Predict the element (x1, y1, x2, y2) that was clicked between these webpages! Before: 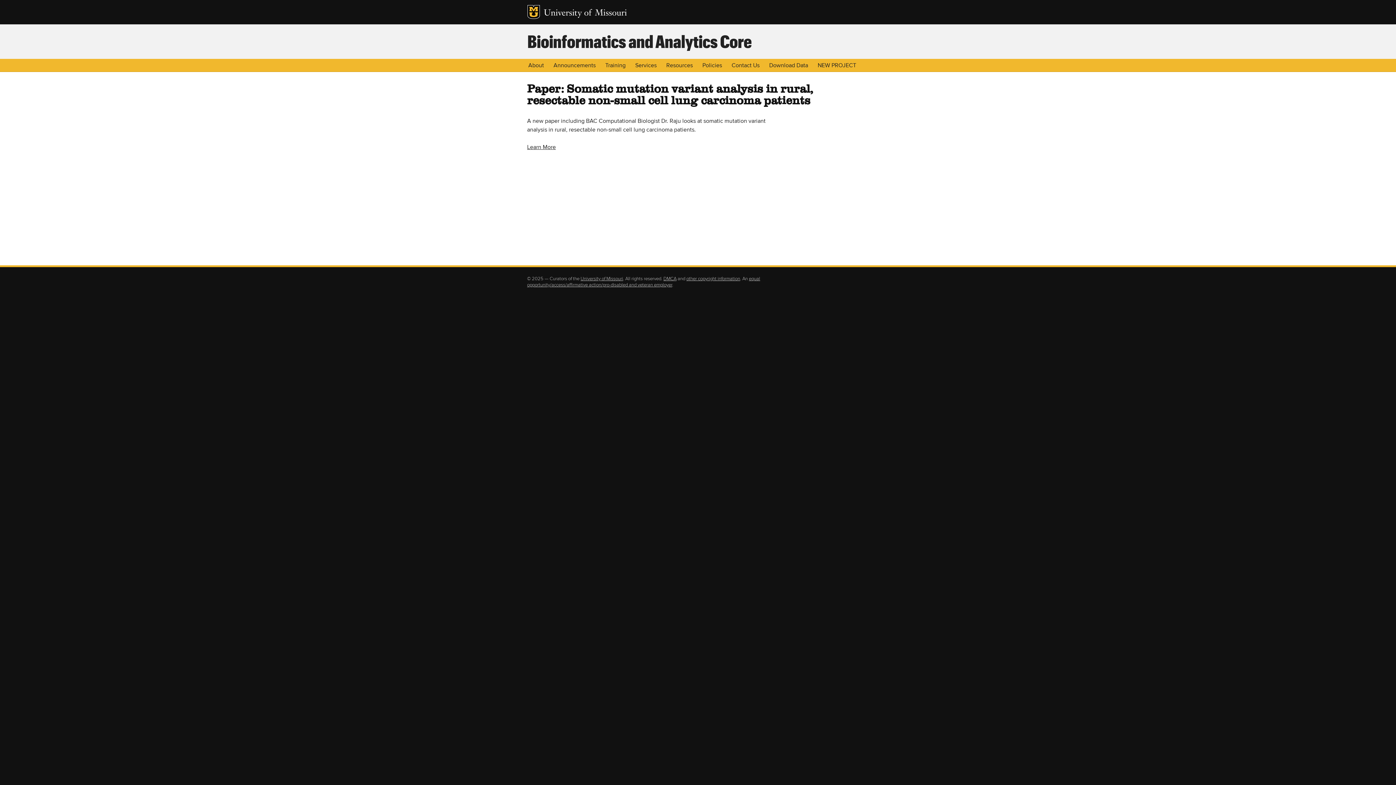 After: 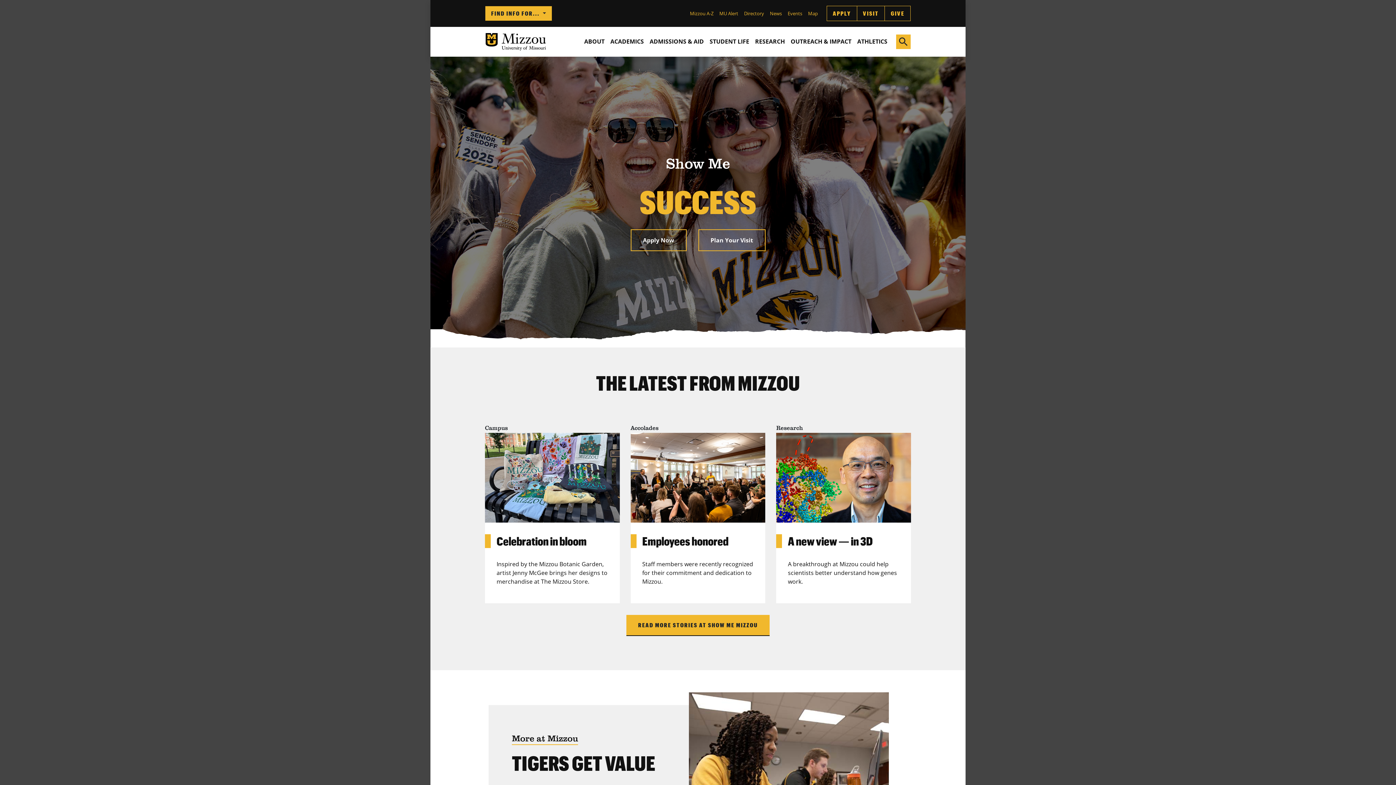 Action: bbox: (543, 8, 627, 18) label: University of Missouri